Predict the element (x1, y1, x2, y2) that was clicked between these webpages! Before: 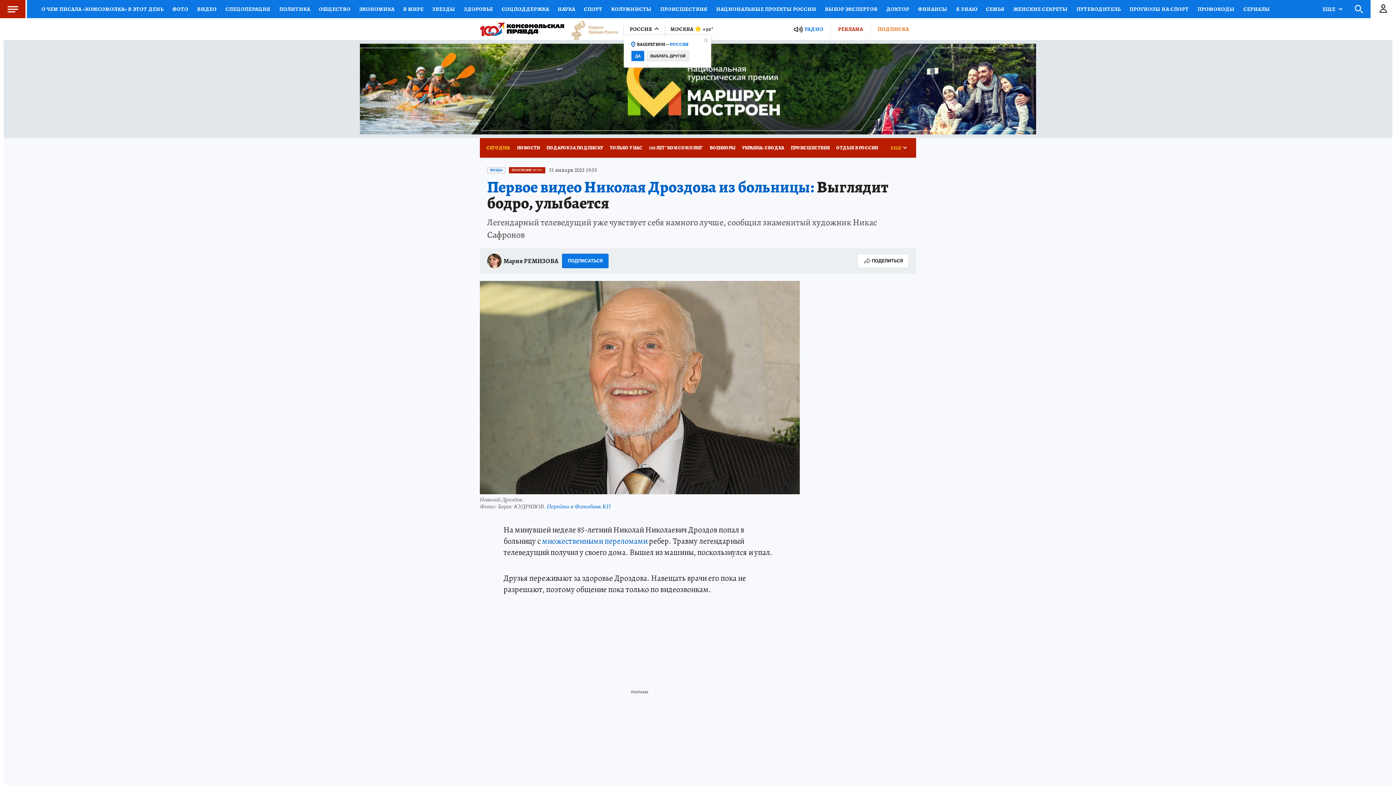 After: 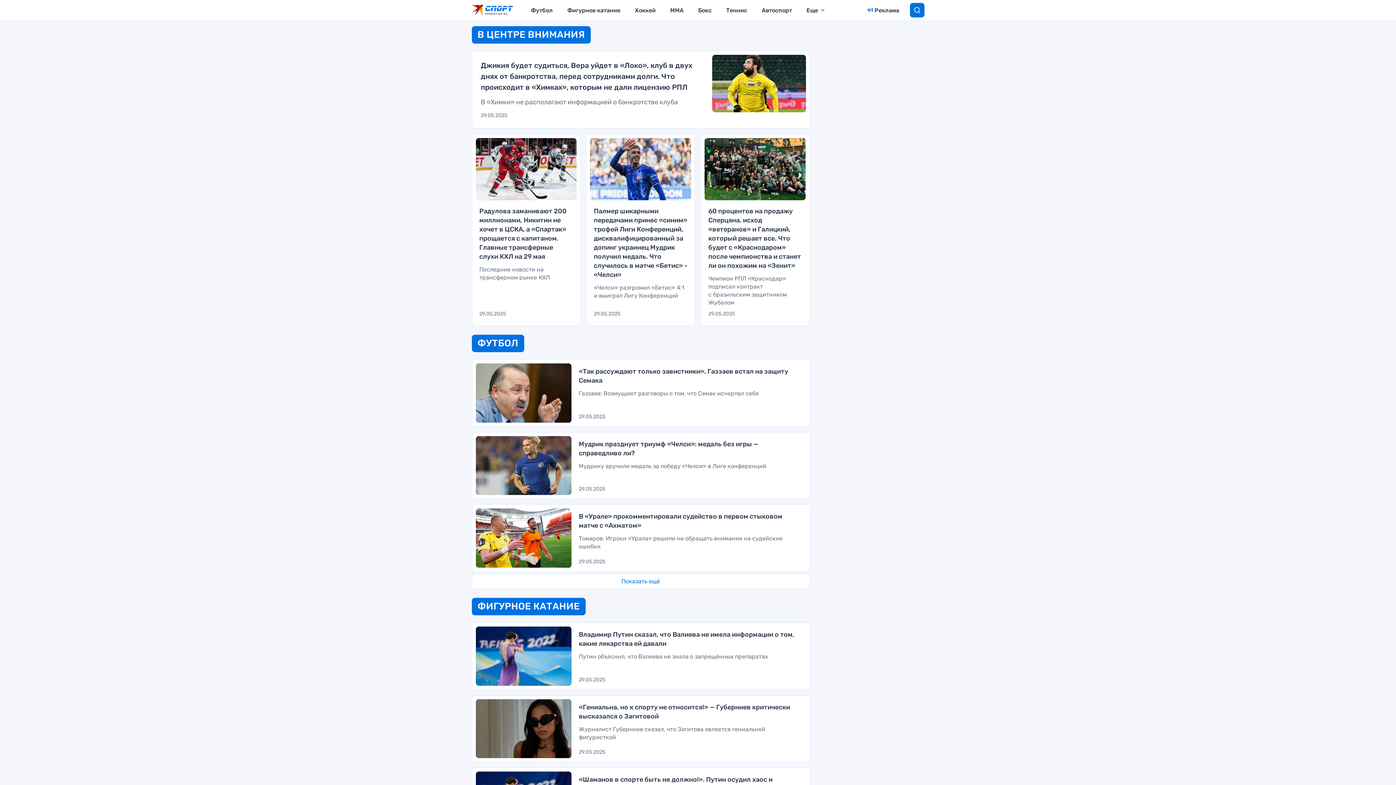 Action: bbox: (579, 0, 606, 18) label: СПОРТ